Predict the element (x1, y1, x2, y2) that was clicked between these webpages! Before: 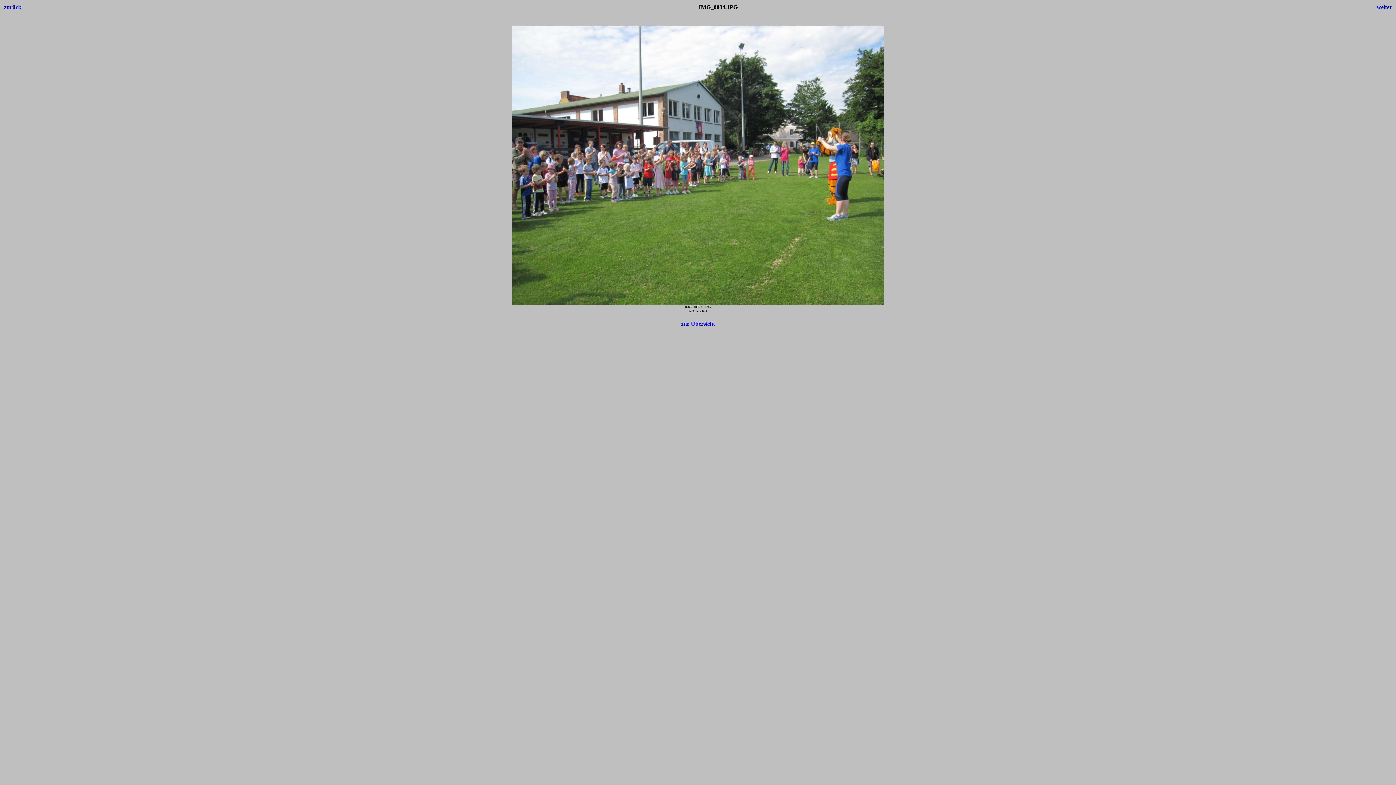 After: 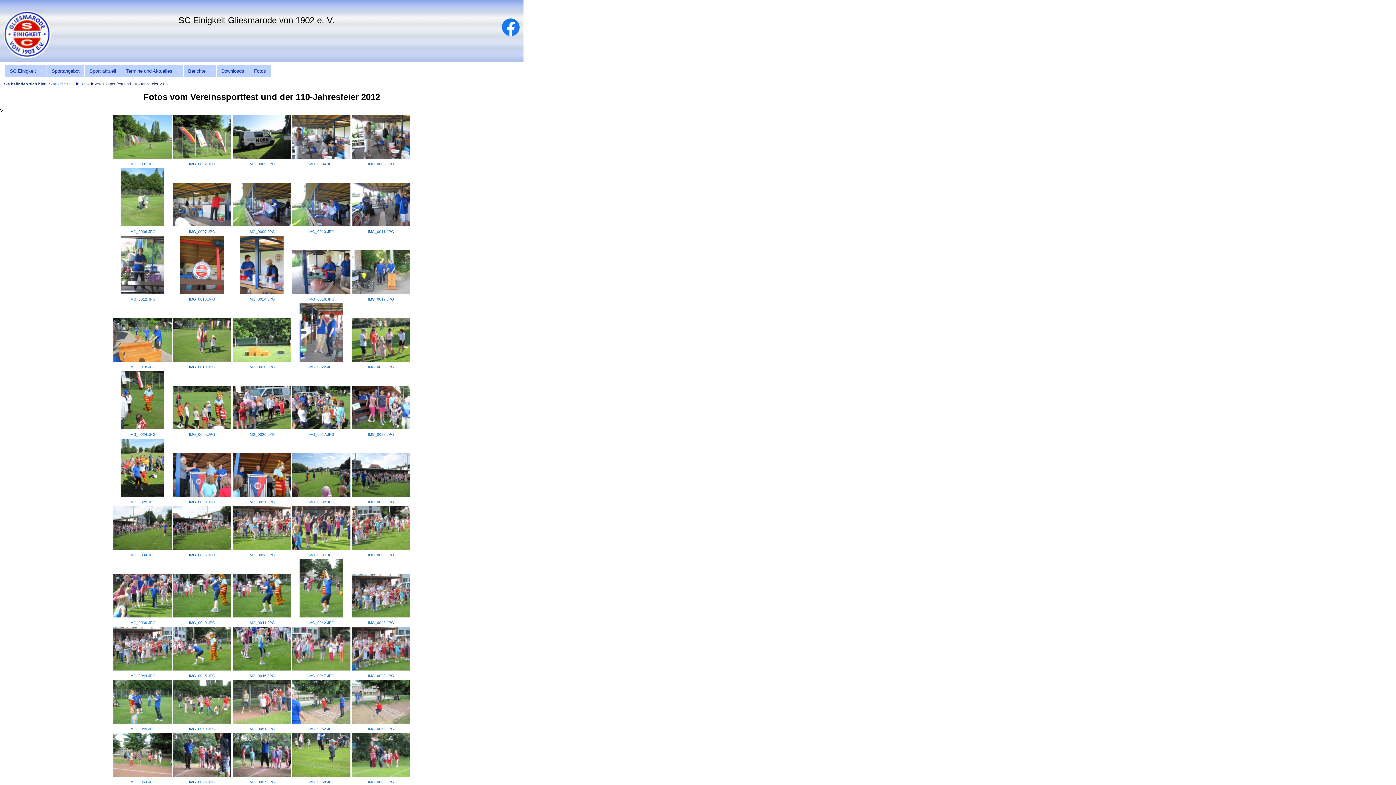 Action: bbox: (681, 320, 715, 327) label: zur Übersicht